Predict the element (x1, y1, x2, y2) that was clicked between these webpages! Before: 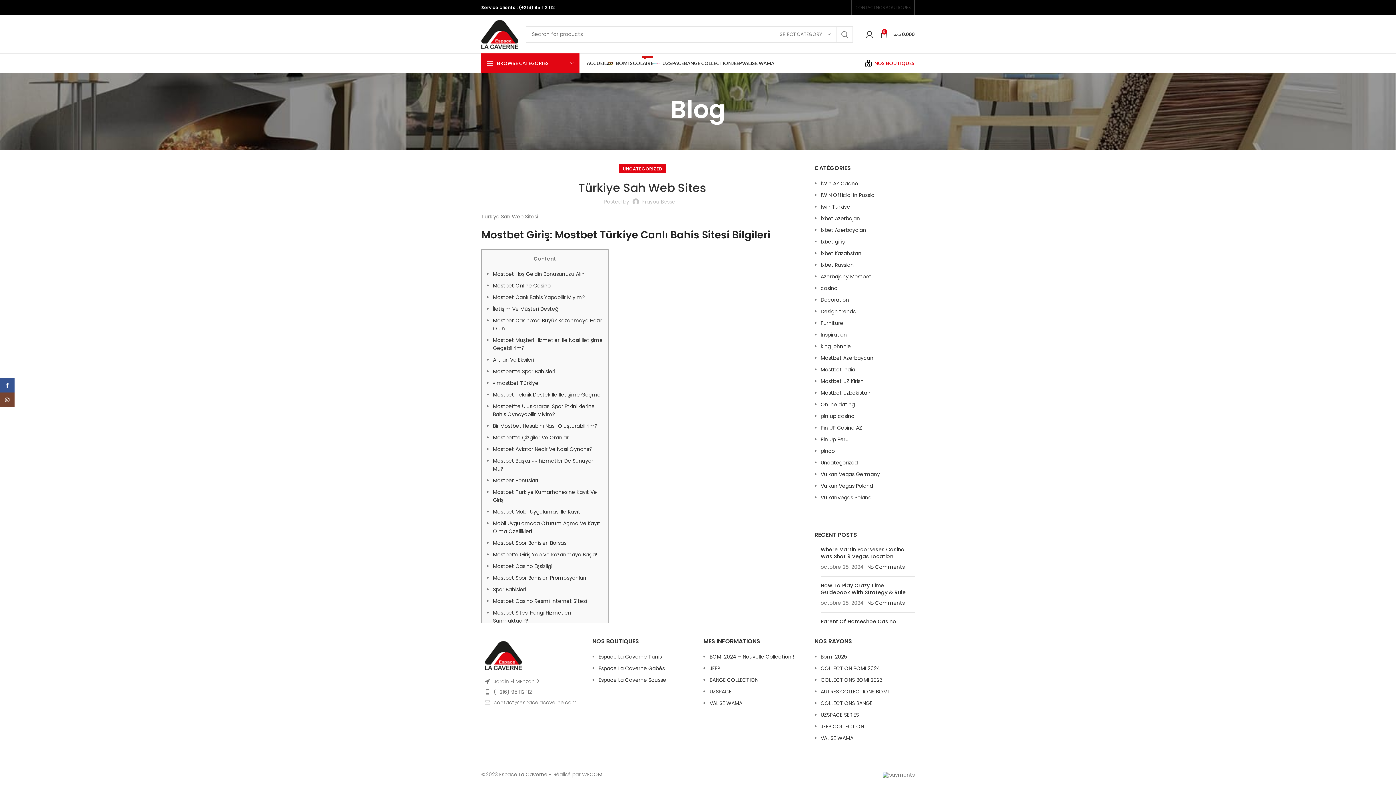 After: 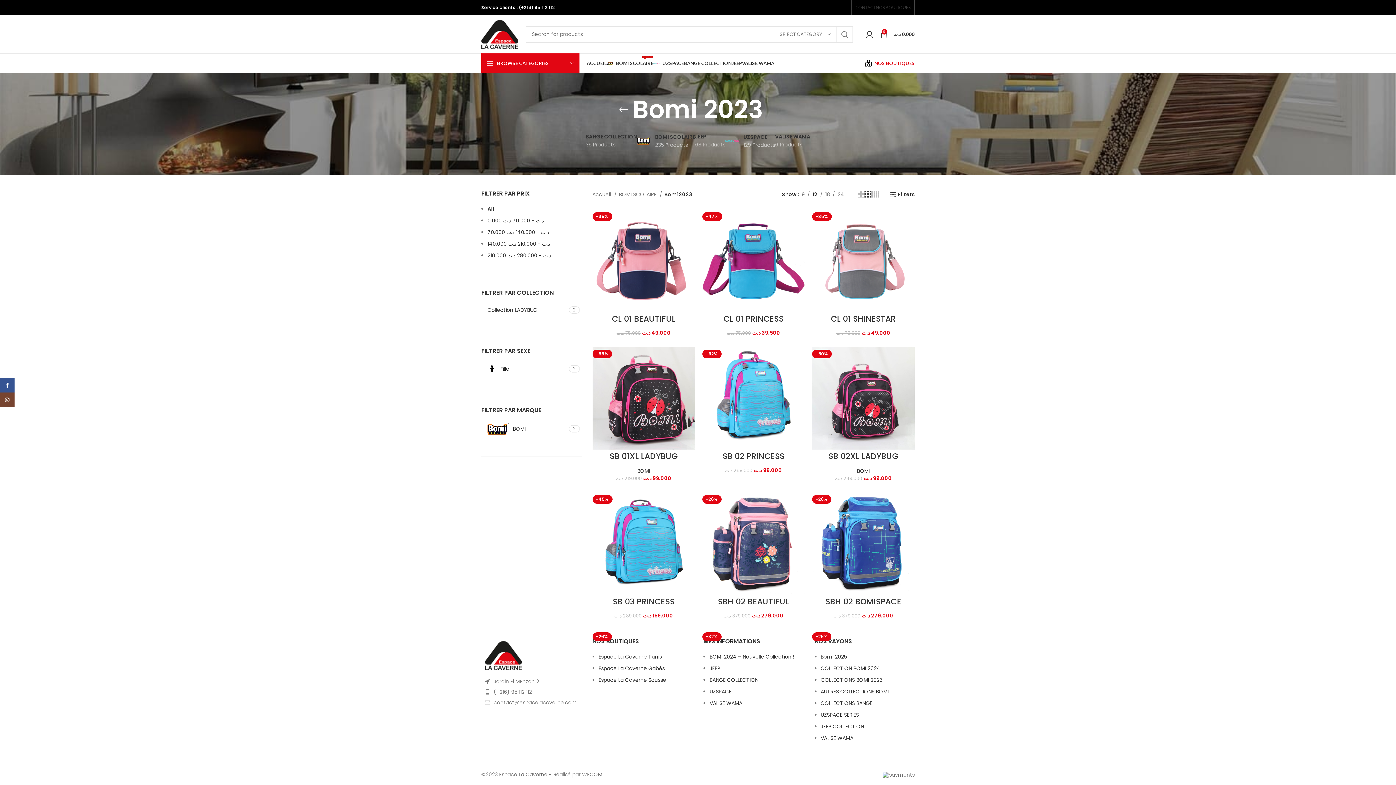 Action: bbox: (820, 676, 882, 683) label: COLLECTIONS BOMI 2023